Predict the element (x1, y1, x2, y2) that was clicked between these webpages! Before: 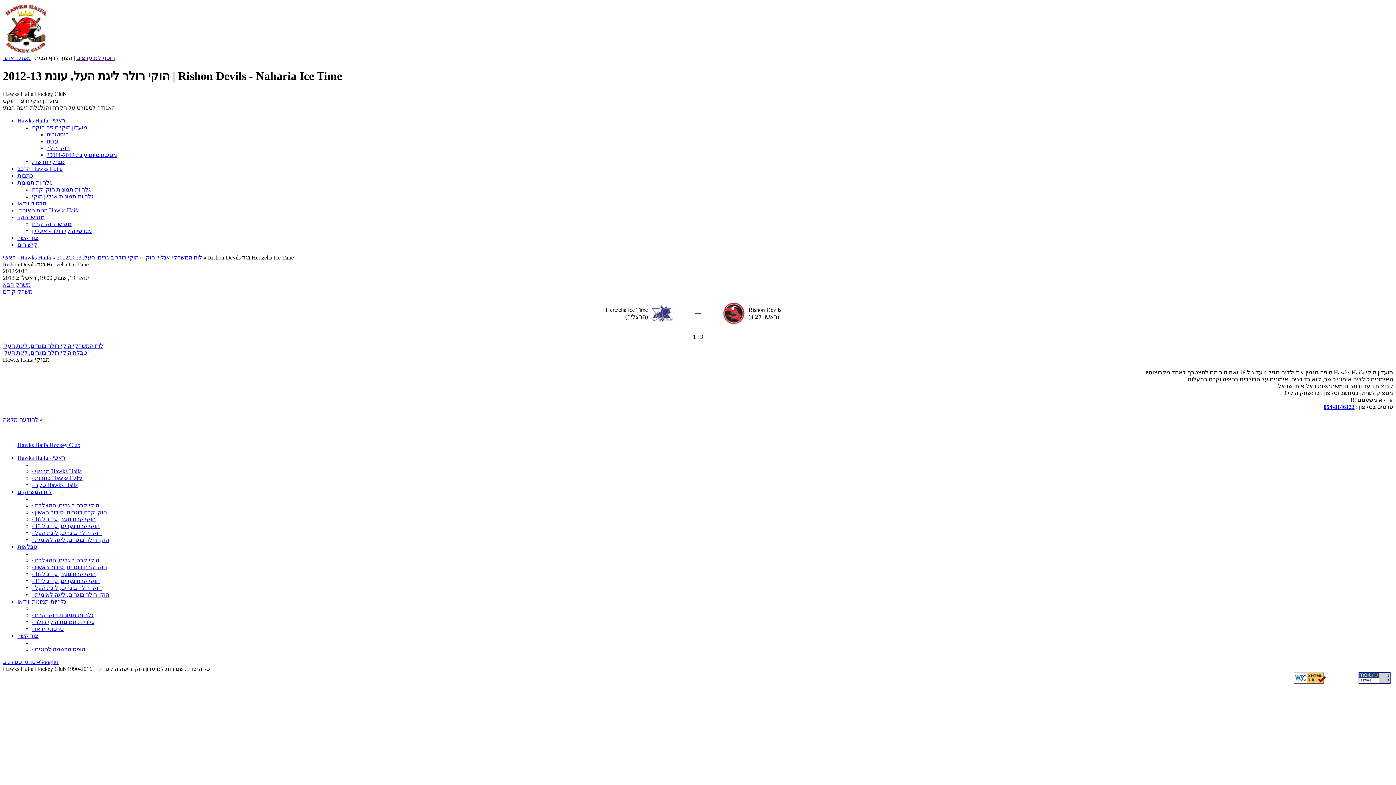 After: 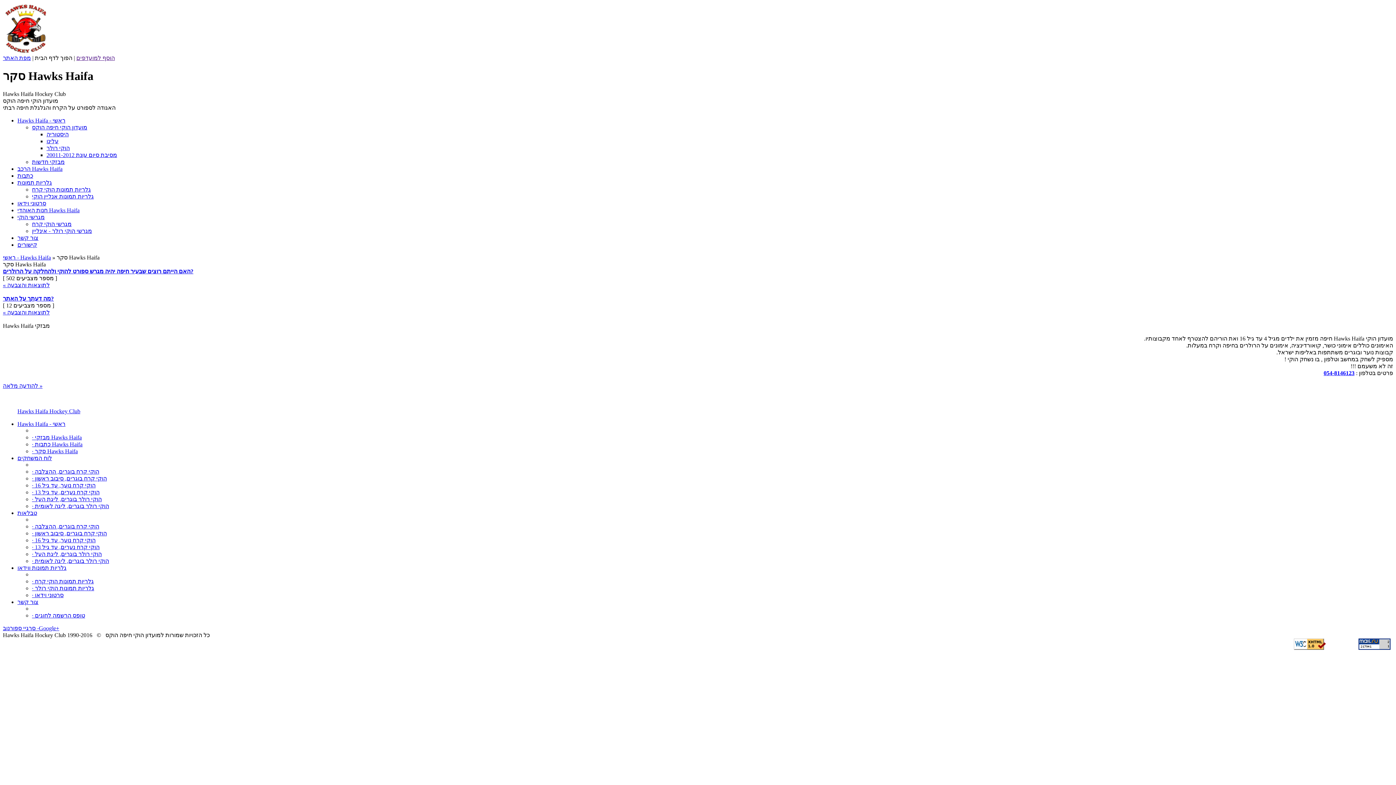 Action: label: · סקר Hawks Haifa bbox: (32, 482, 77, 488)